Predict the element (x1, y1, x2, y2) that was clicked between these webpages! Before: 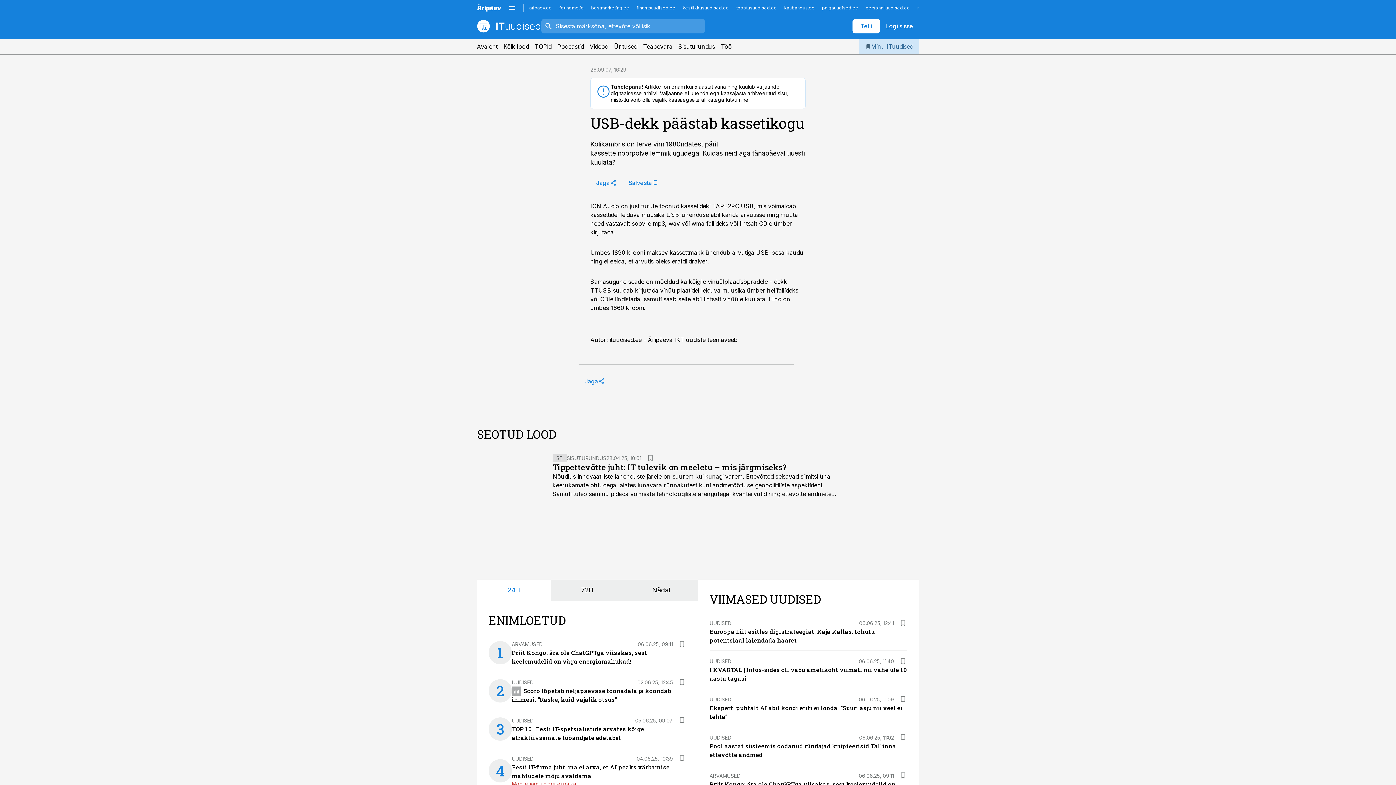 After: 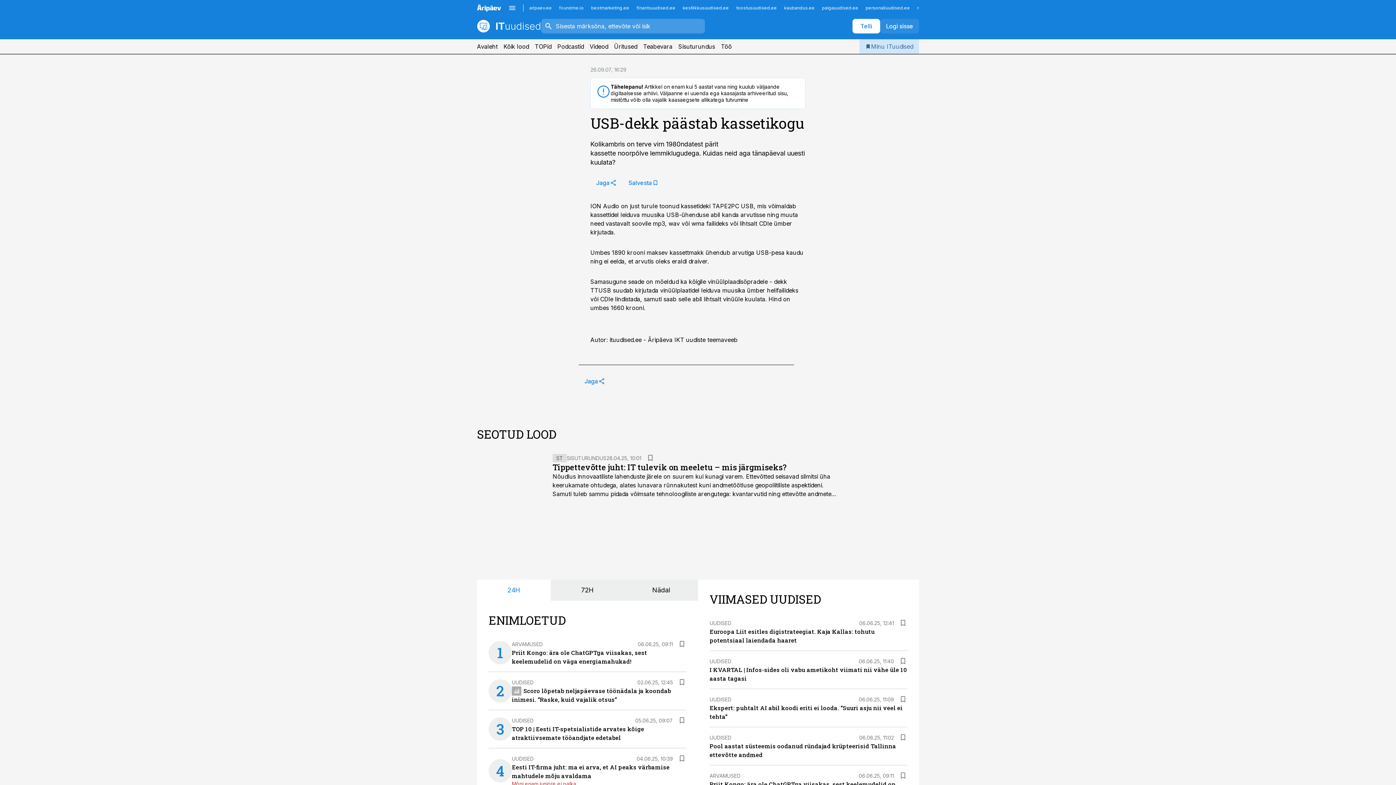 Action: label: Logi sisse bbox: (880, 18, 919, 33)